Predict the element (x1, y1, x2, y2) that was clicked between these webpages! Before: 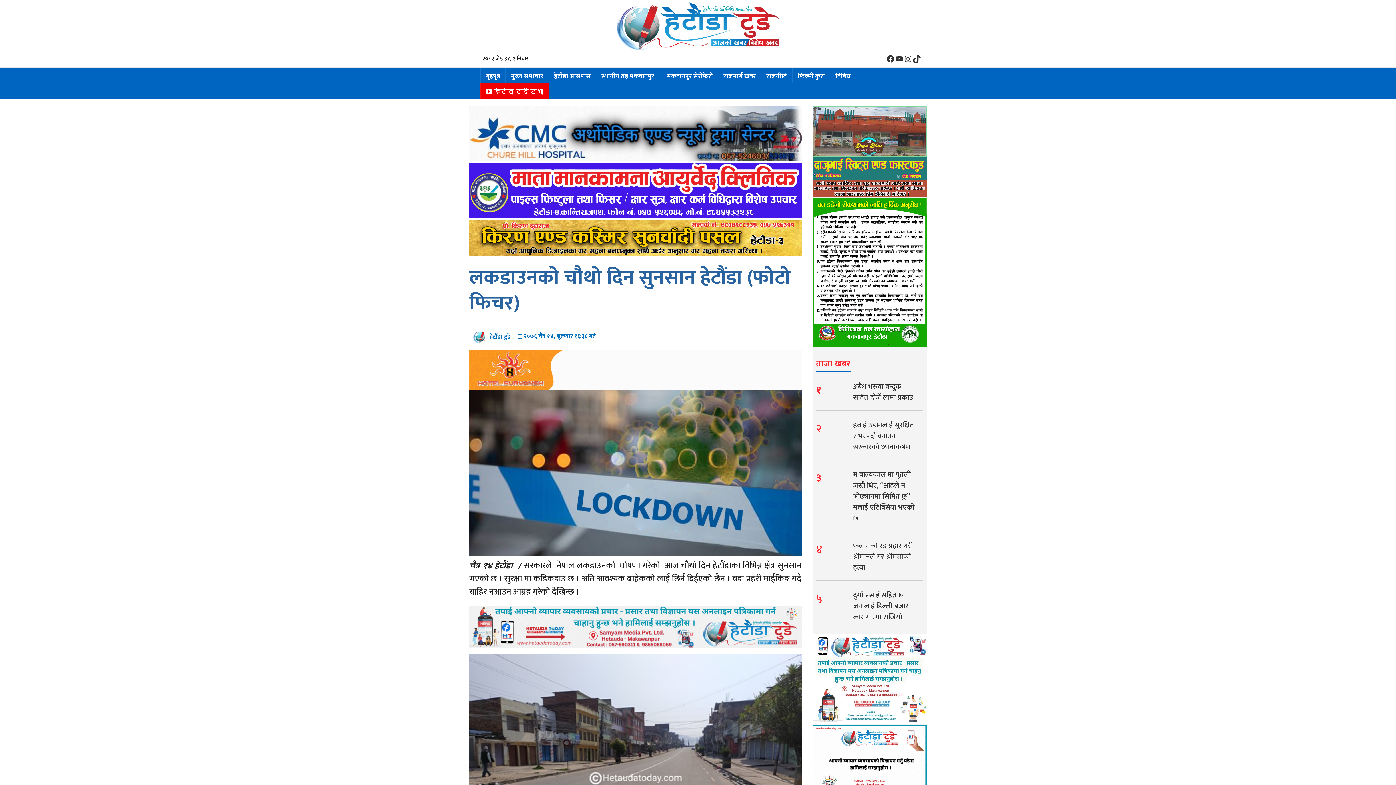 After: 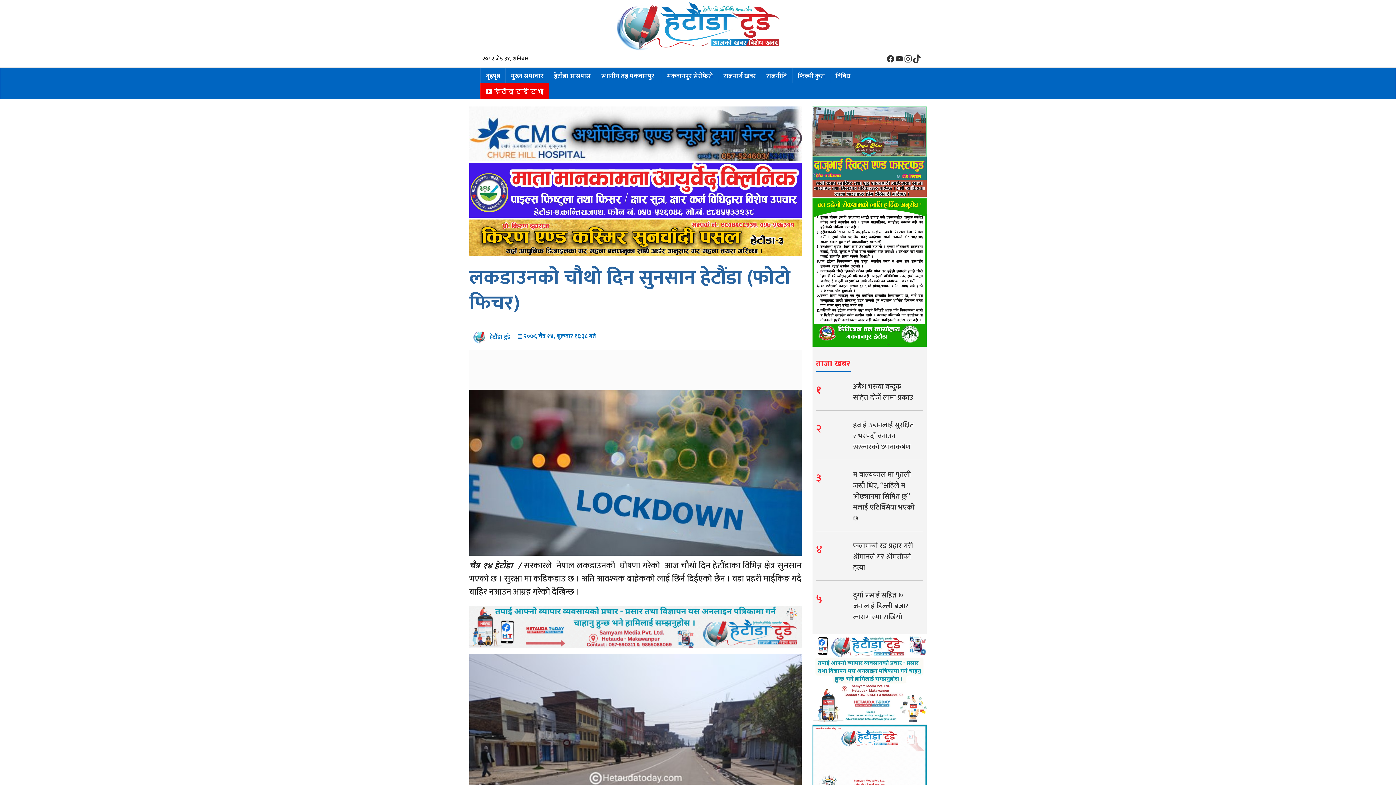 Action: label: Insta bbox: (904, 54, 912, 63)